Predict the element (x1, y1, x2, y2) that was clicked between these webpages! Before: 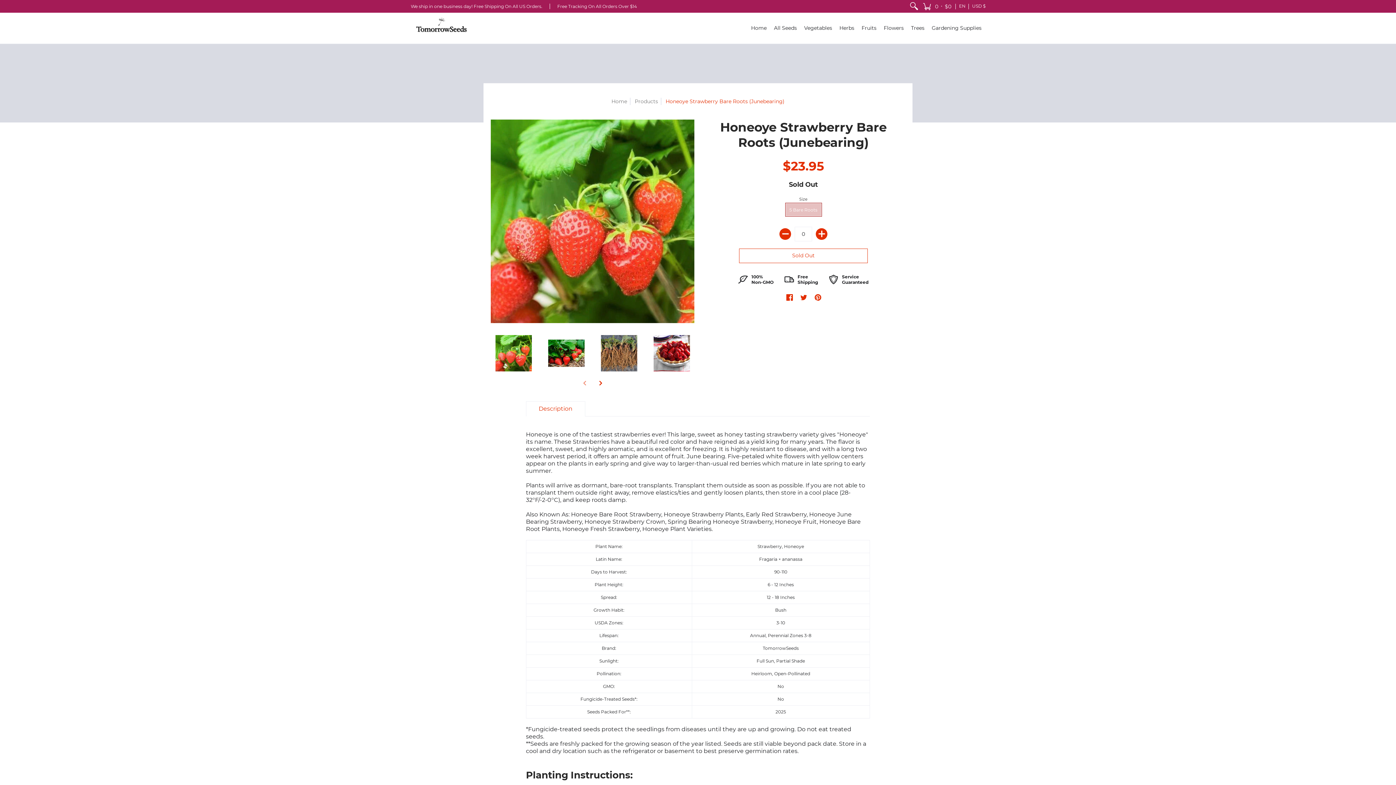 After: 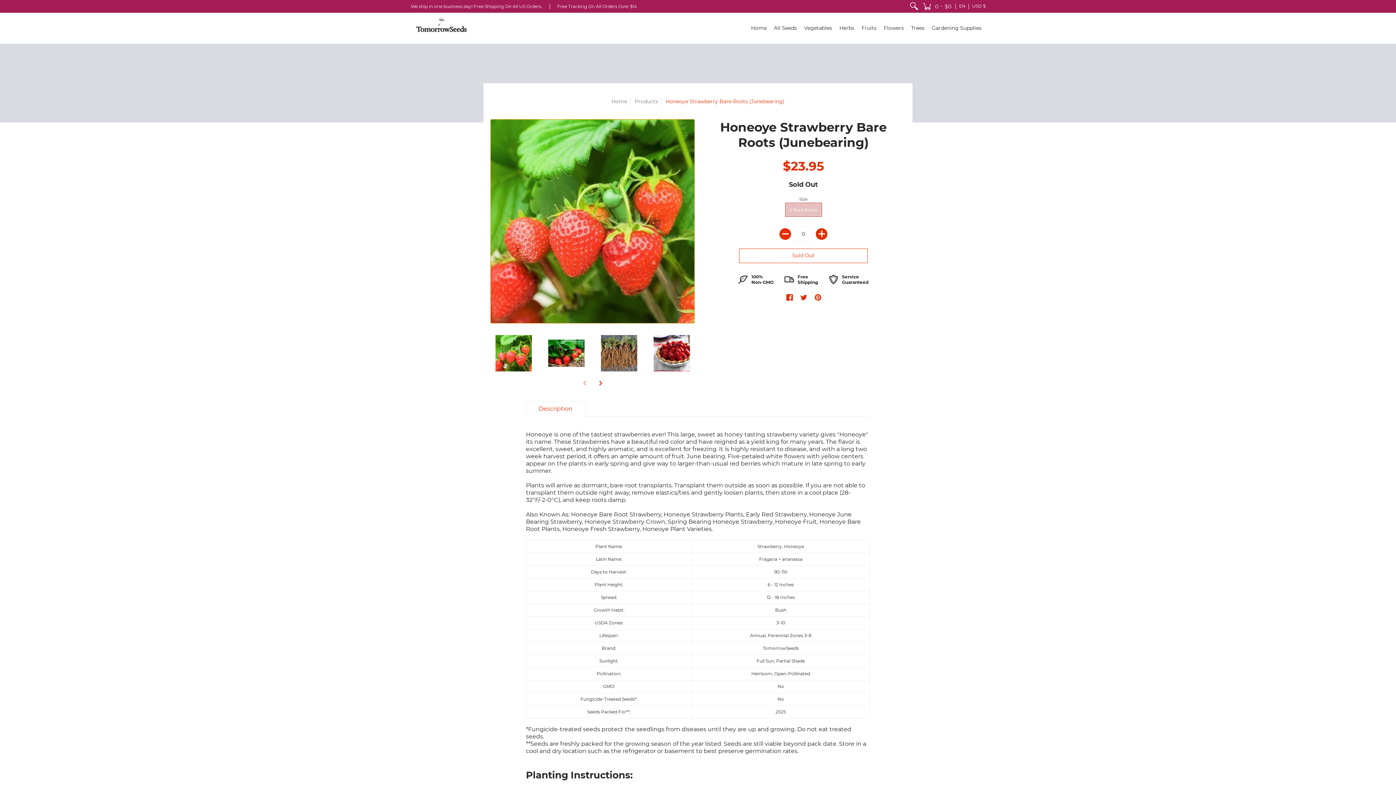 Action: bbox: (490, 330, 536, 376)